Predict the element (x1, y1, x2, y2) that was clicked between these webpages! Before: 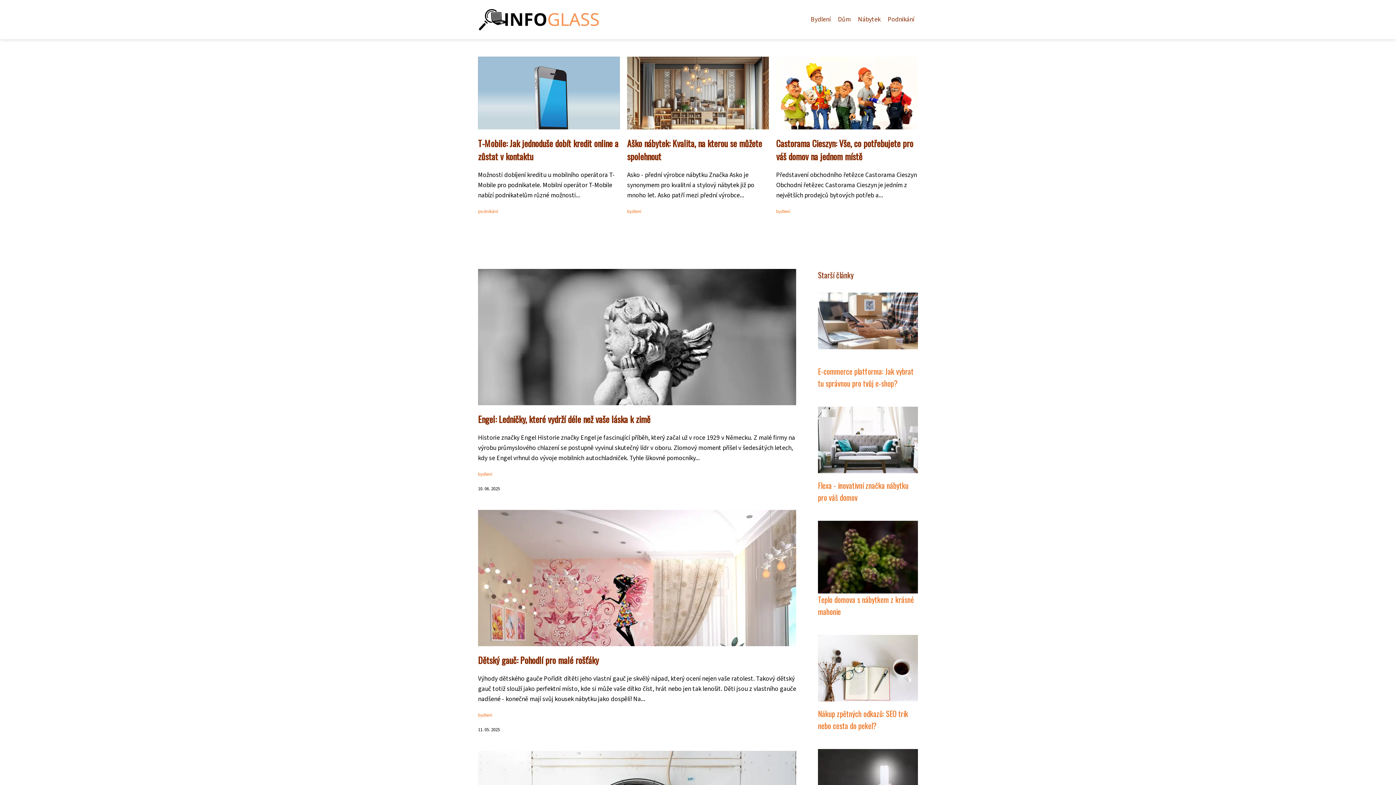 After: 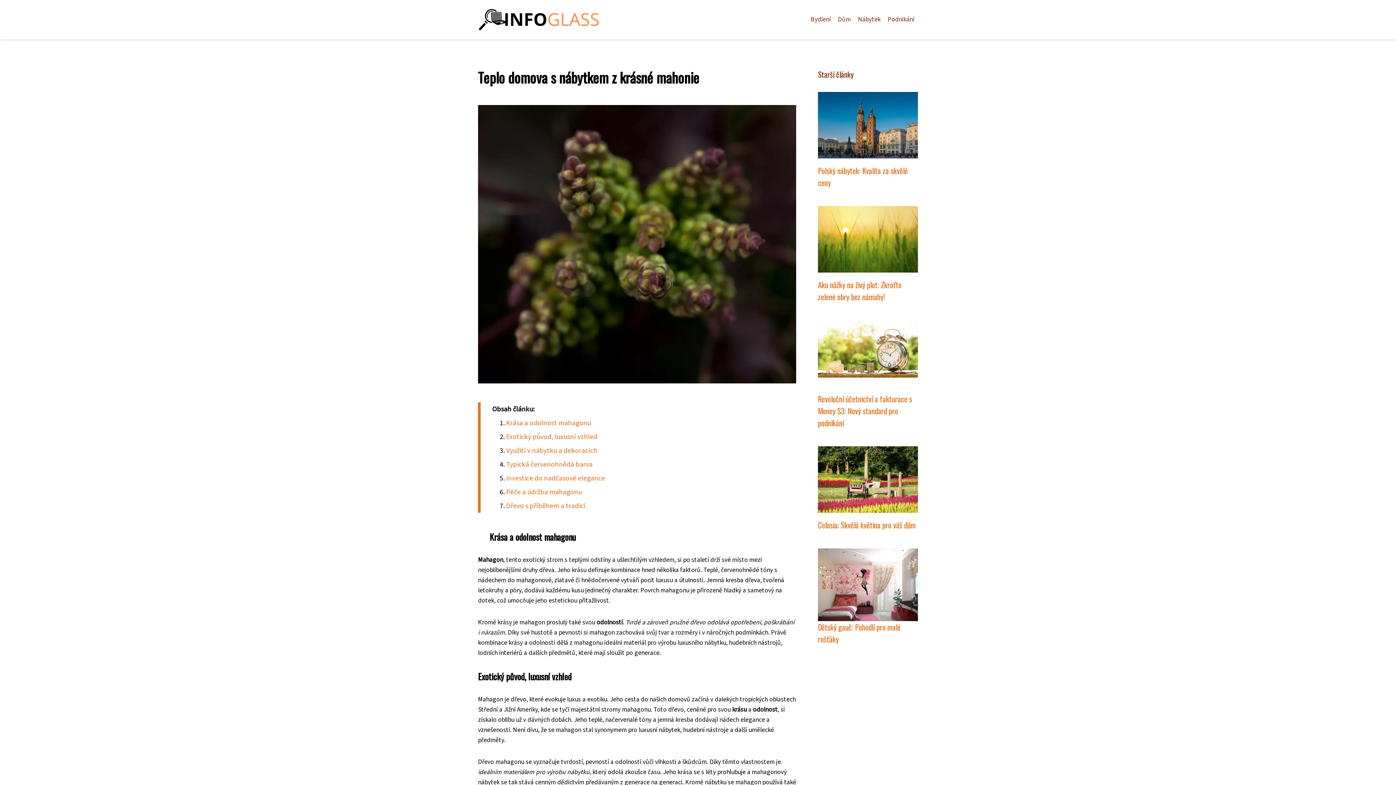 Action: bbox: (818, 559, 918, 568)